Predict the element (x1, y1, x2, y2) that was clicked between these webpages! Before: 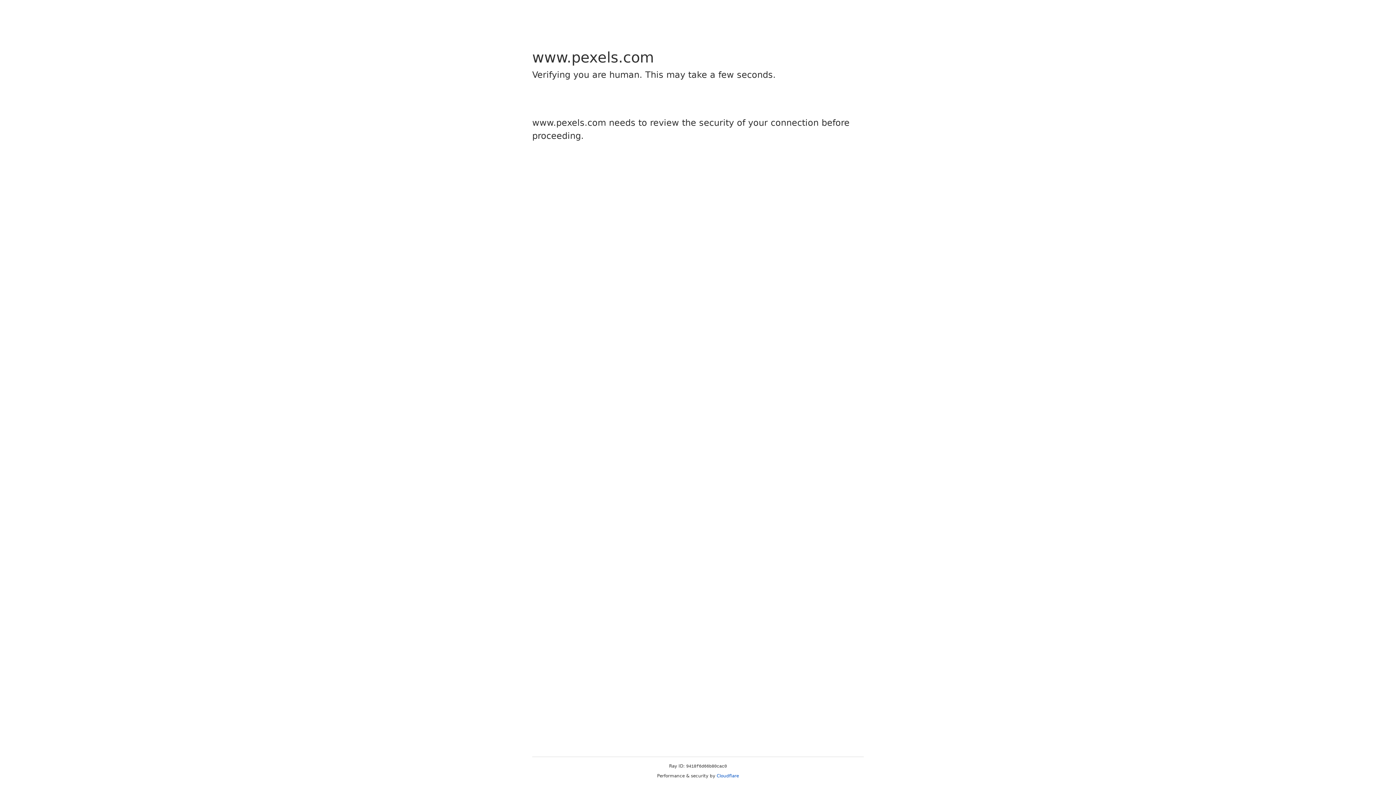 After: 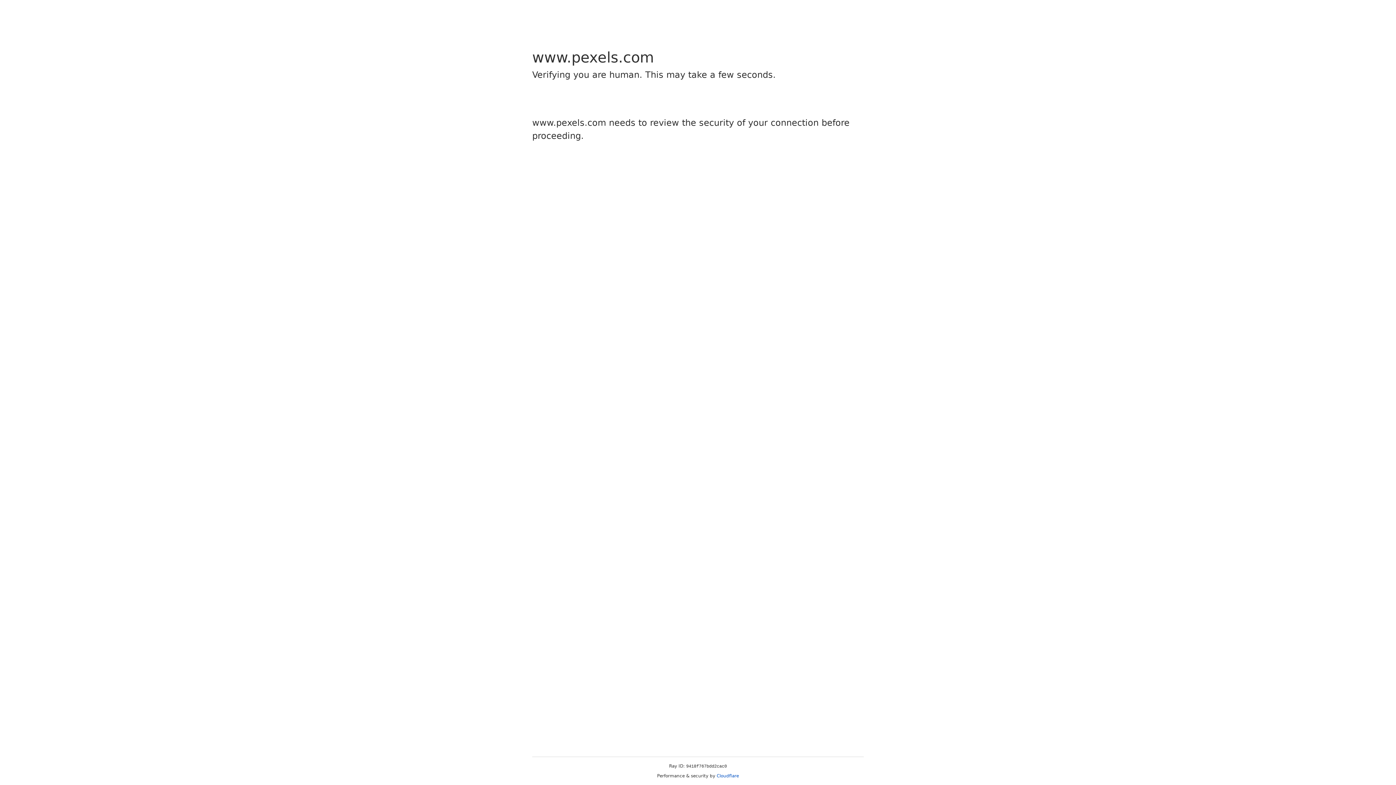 Action: label: Cloudflare bbox: (716, 773, 739, 778)